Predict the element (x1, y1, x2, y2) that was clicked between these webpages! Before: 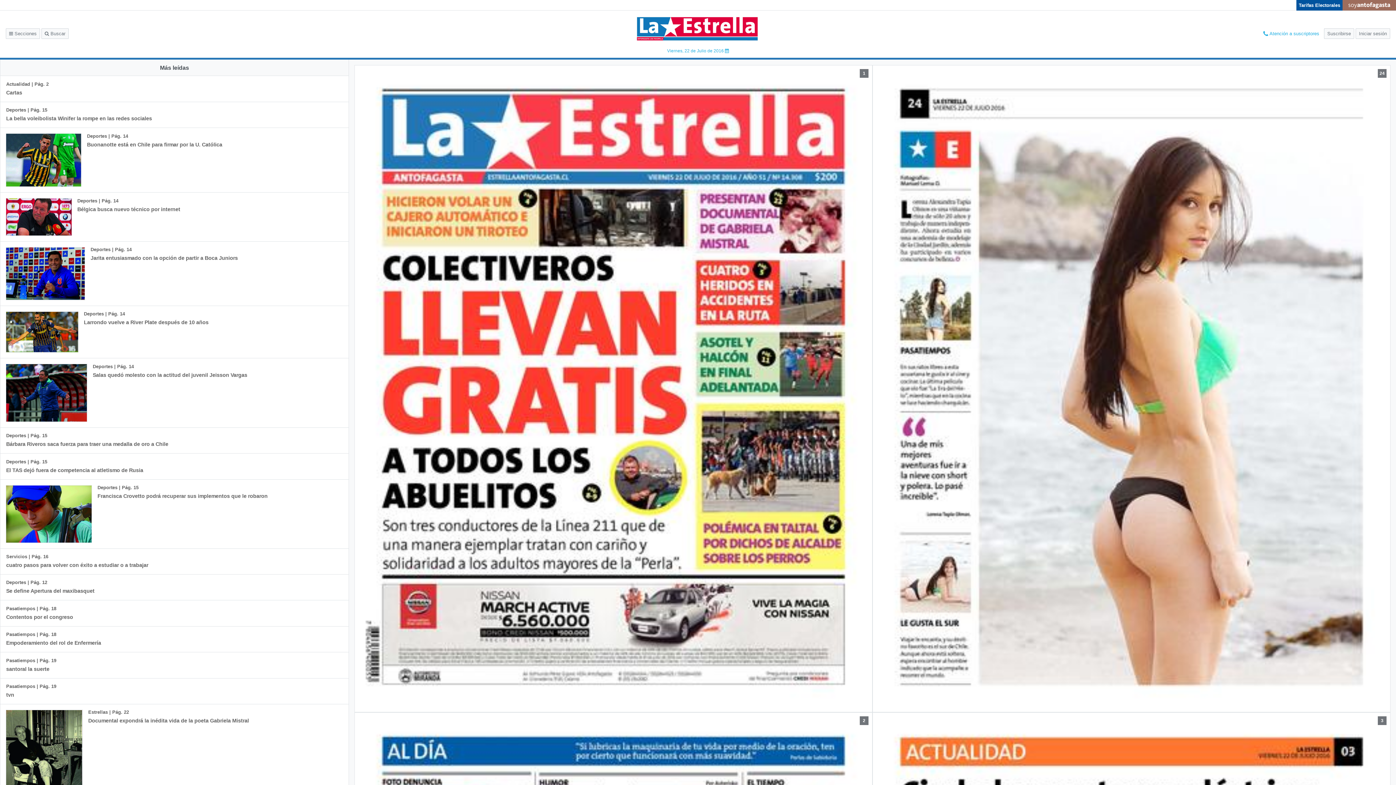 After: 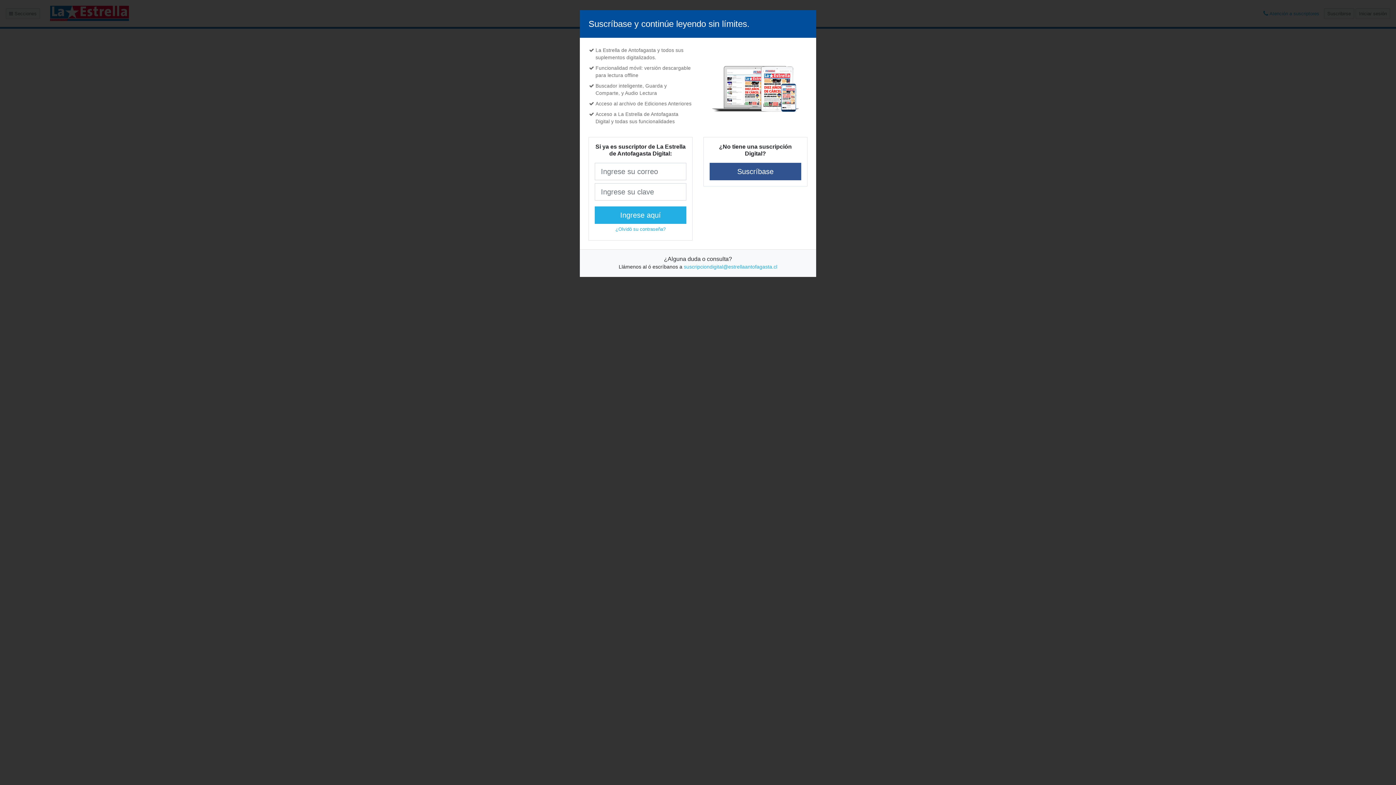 Action: bbox: (0, 102, 157, 127) label: Deportes | Pág. 15
La bella voleibolista Winifer la rompe en las redes sociales